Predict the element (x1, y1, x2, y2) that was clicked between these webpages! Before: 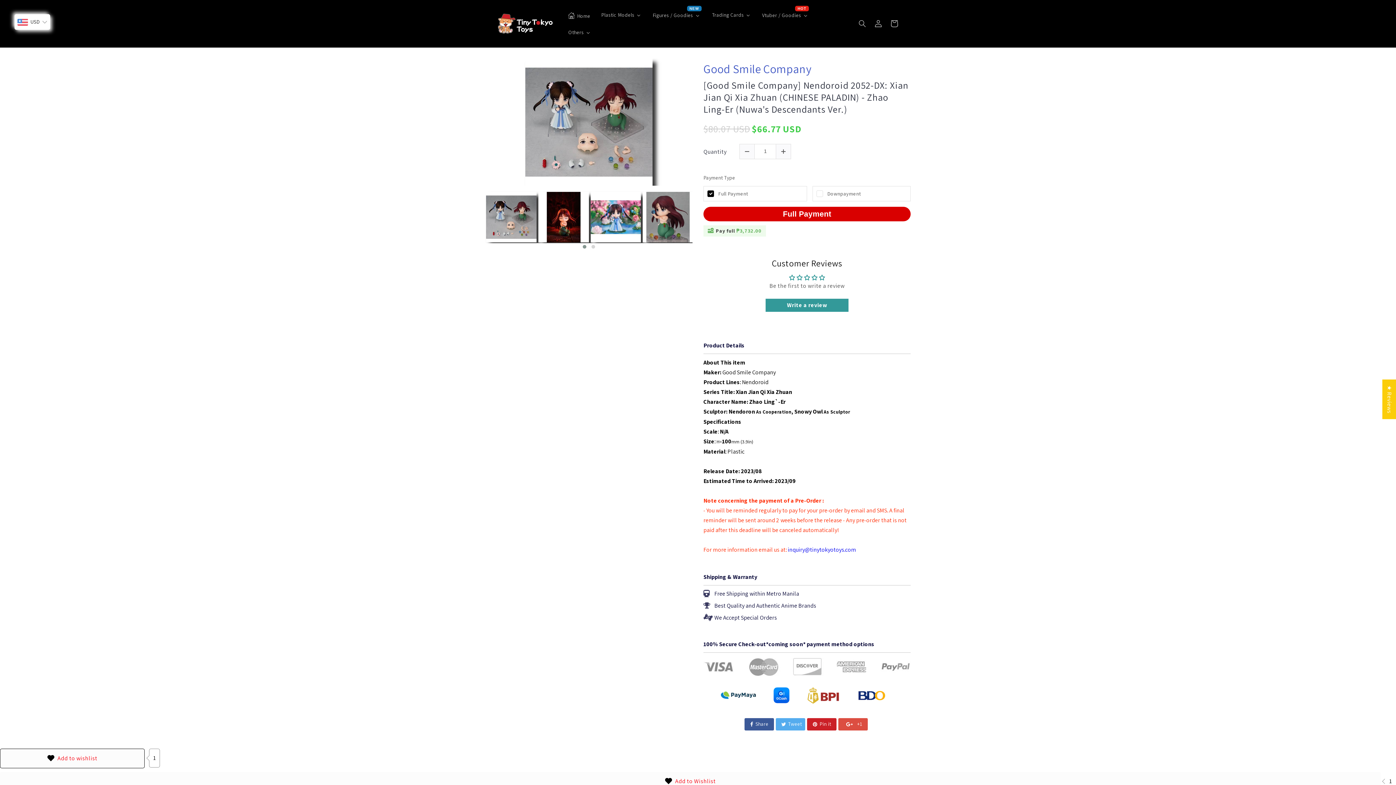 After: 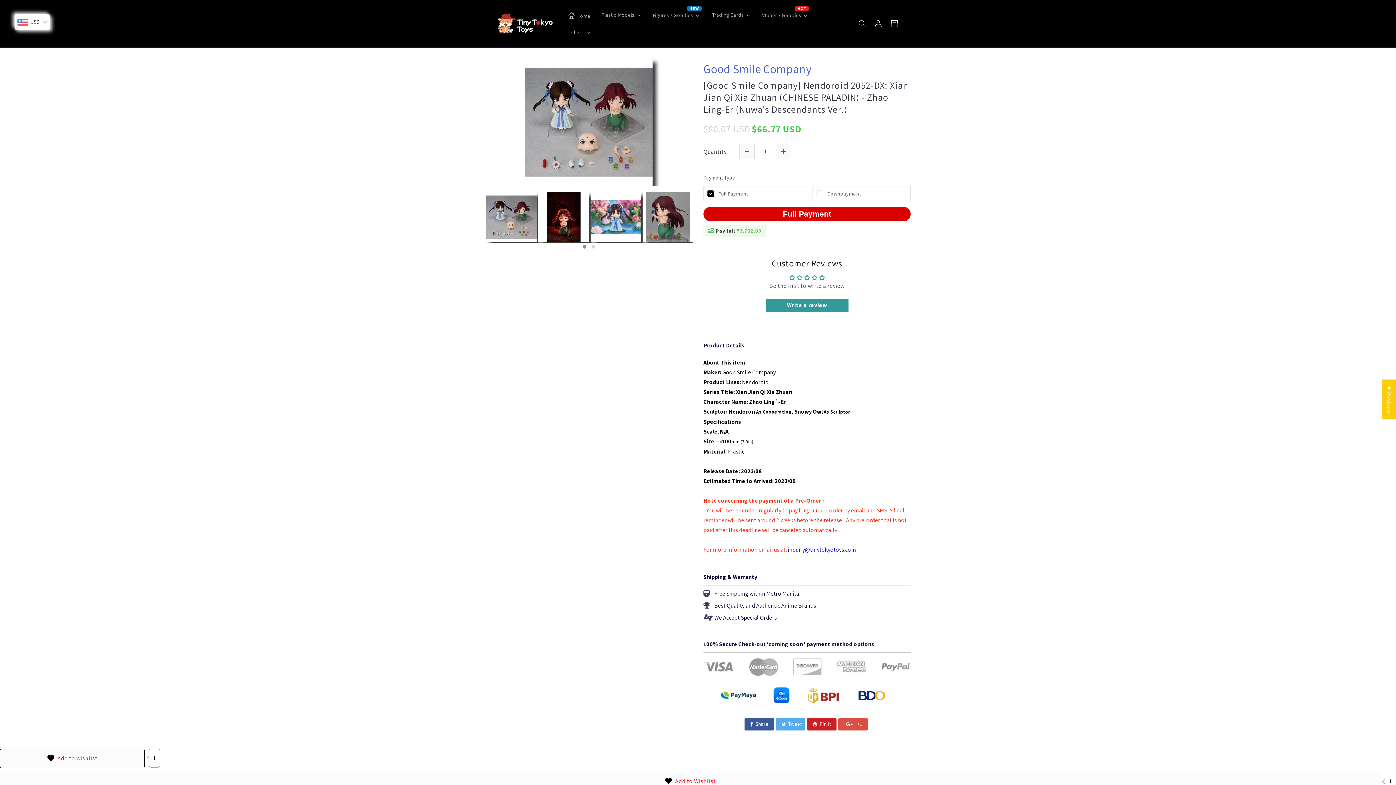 Action: label: Tweet bbox: (776, 718, 805, 730)